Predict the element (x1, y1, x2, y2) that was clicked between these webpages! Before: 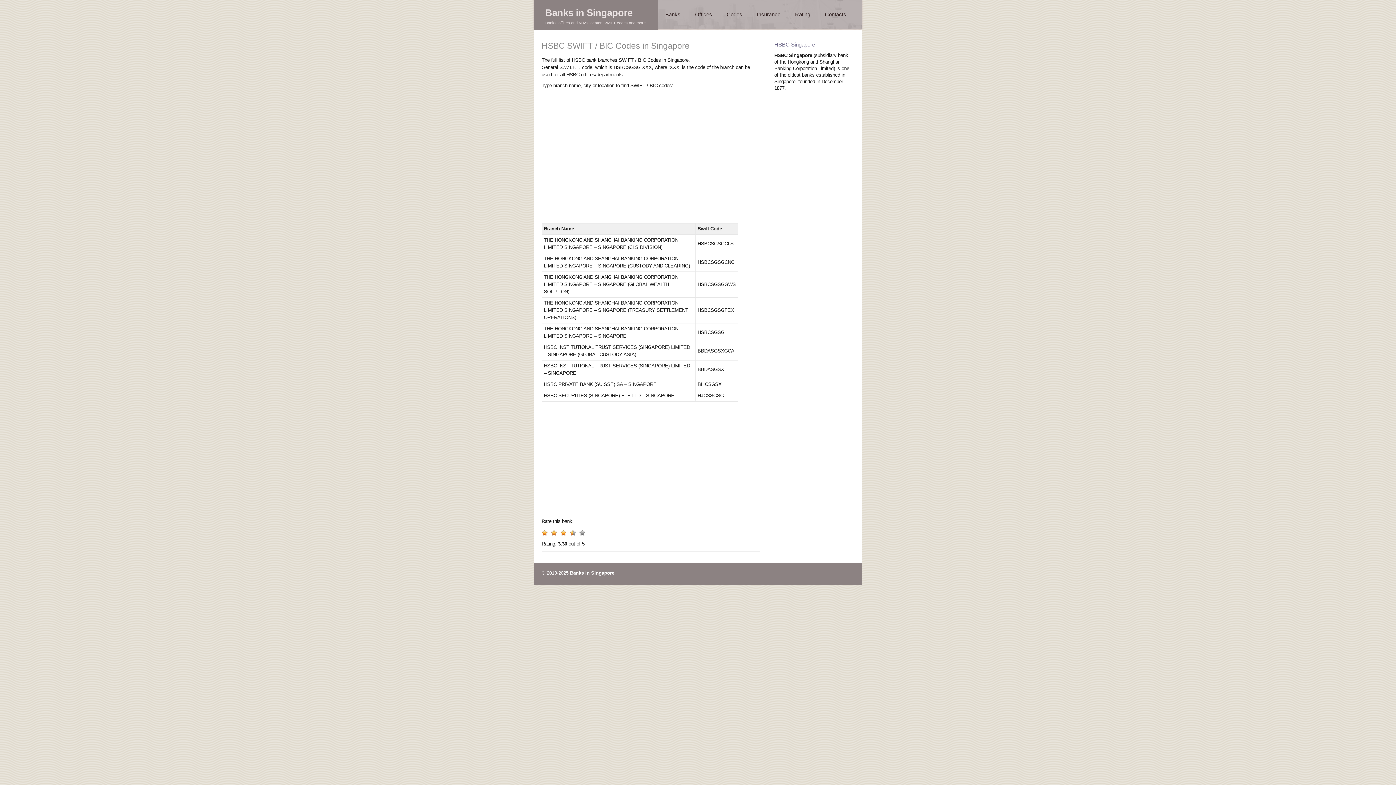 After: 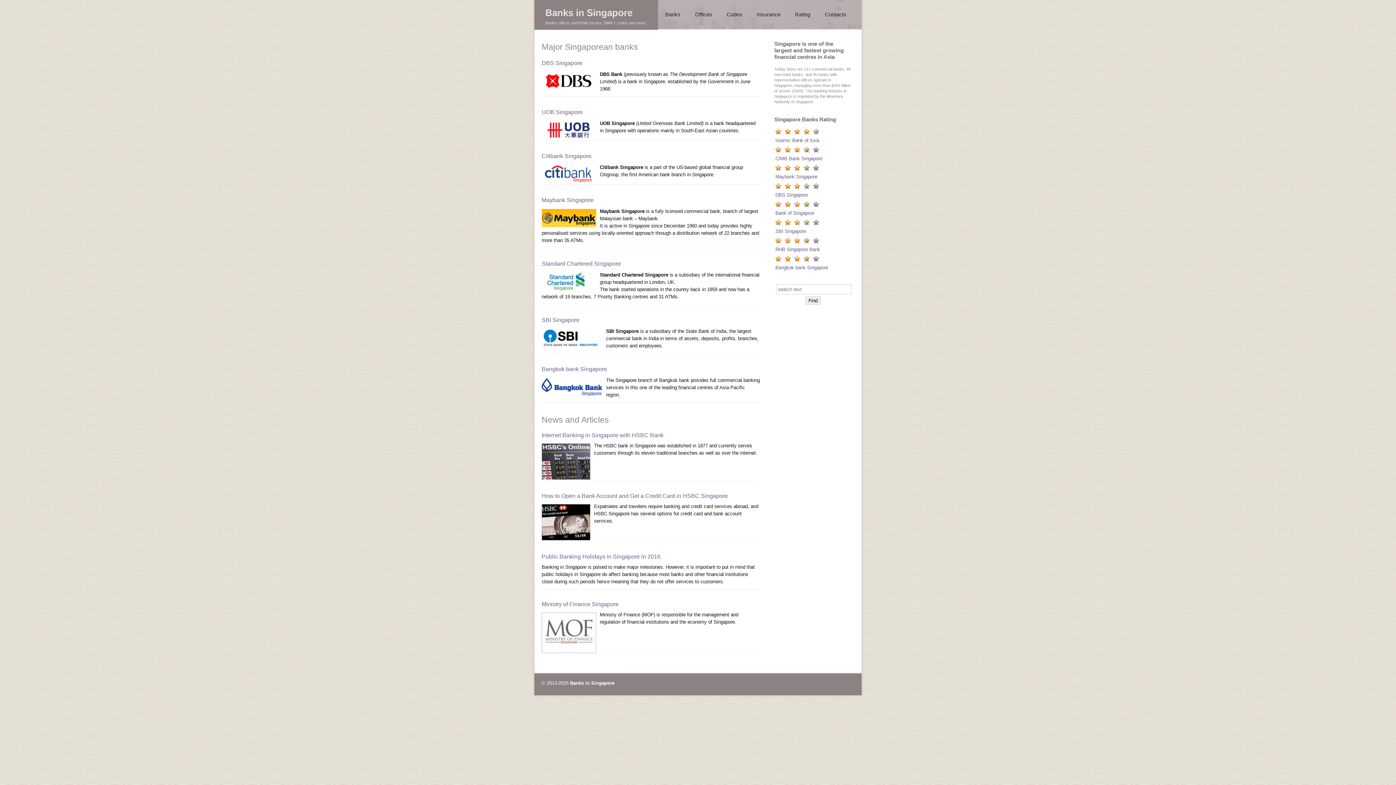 Action: label: Banks in Singapore bbox: (545, 7, 647, 18)